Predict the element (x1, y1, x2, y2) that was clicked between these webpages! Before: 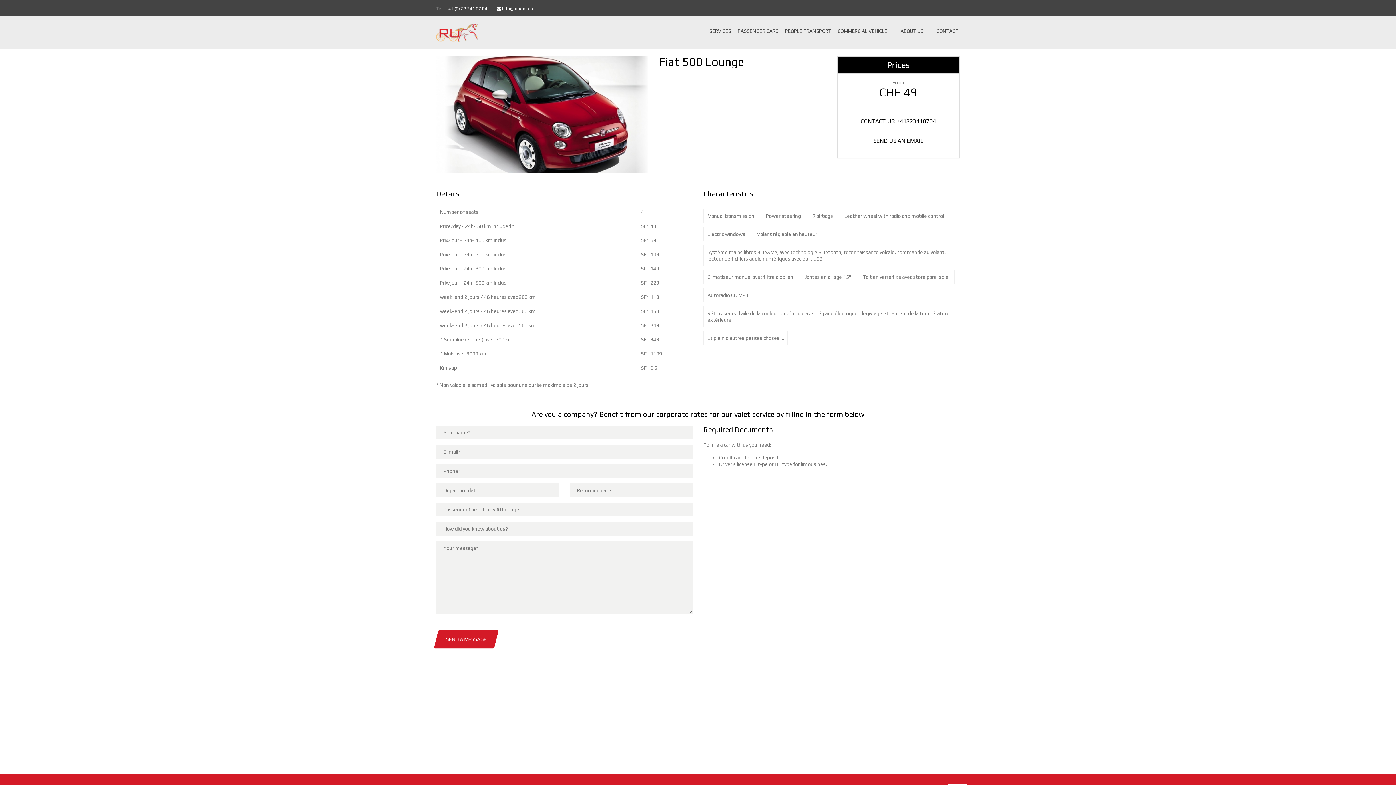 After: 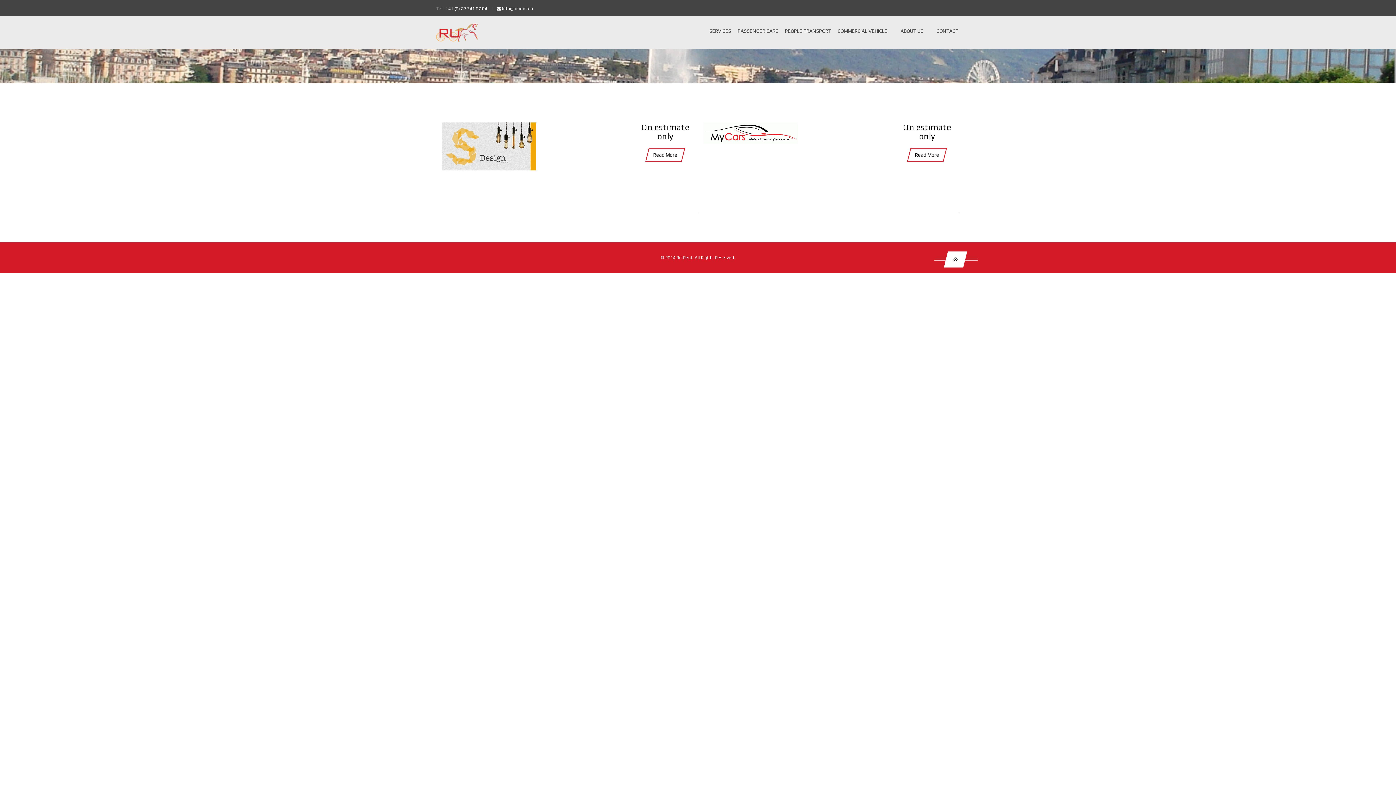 Action: bbox: (892, 23, 895, 31)